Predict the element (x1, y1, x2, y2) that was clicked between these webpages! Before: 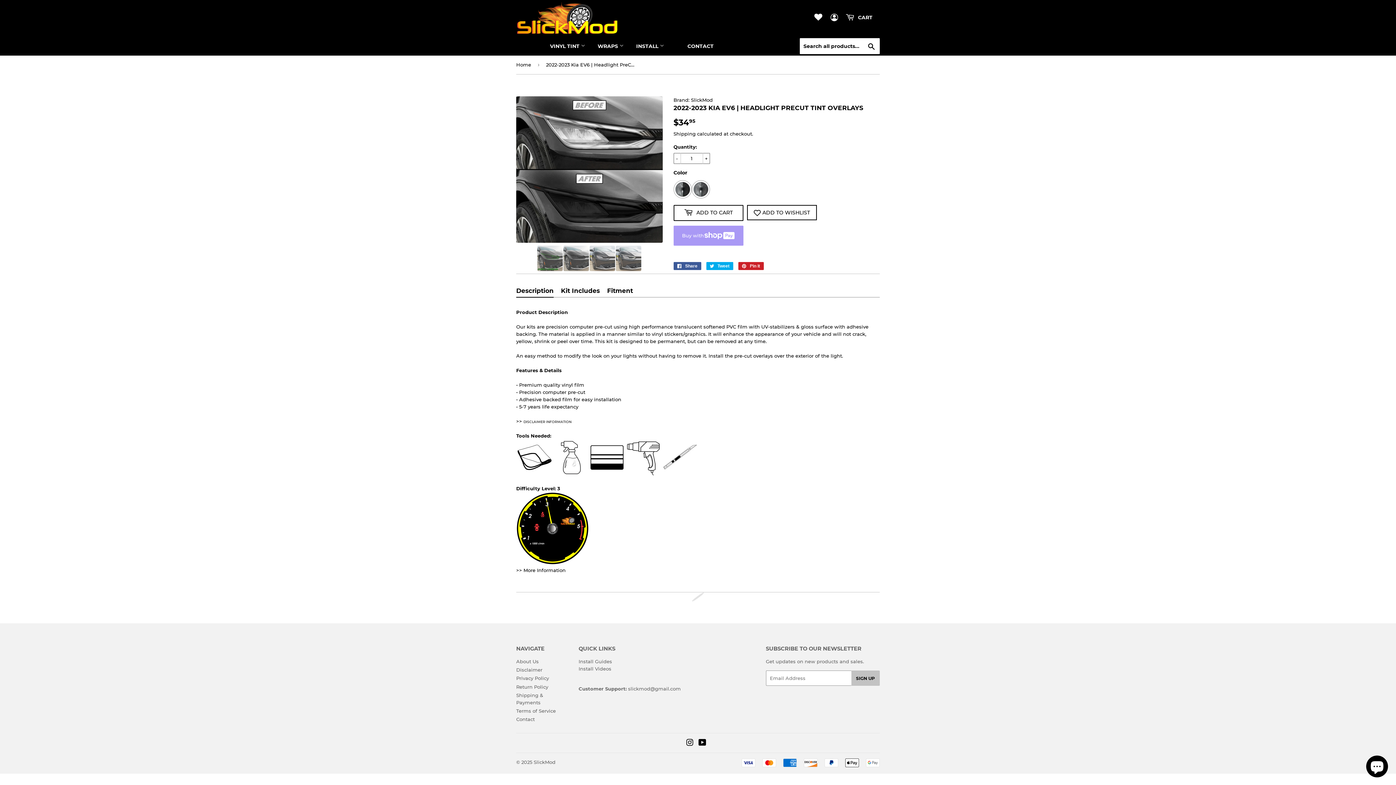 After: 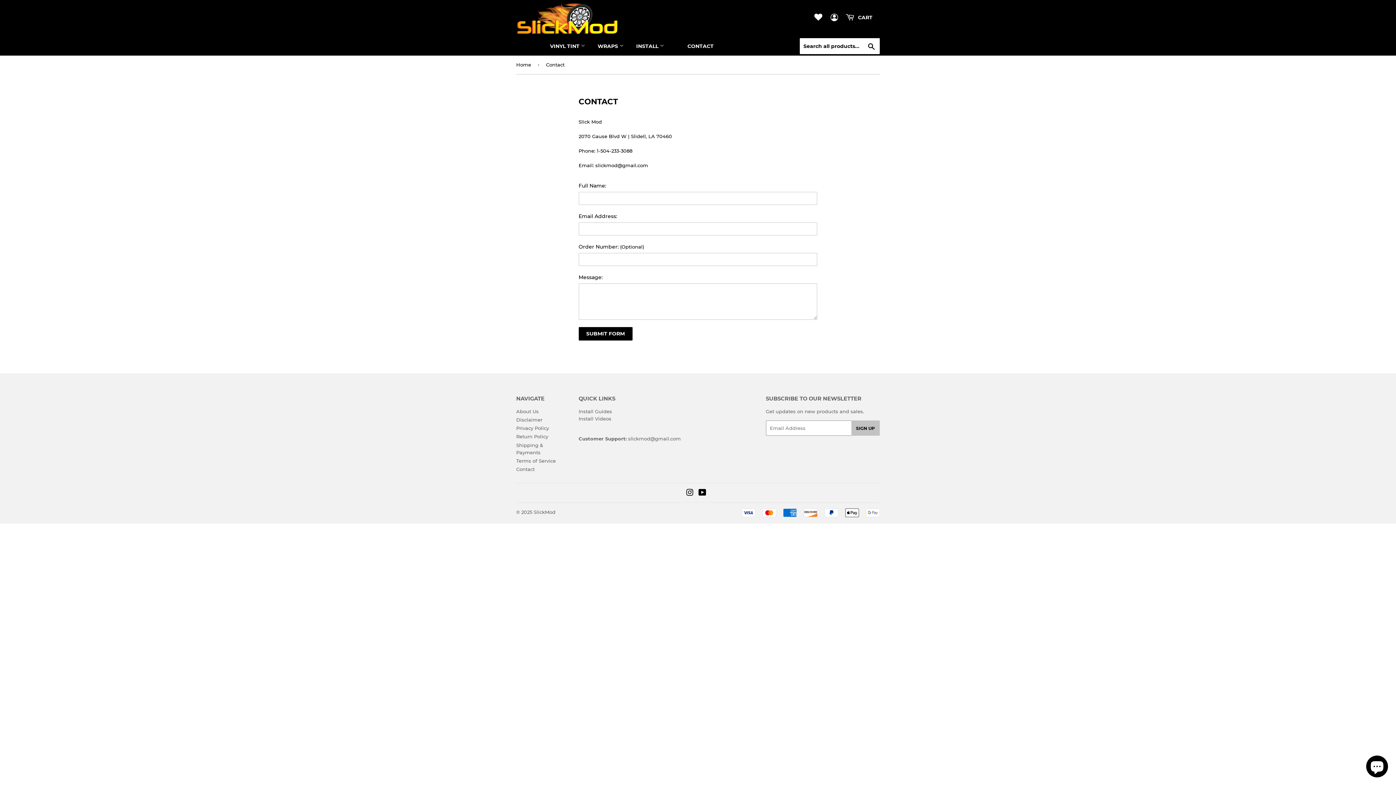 Action: bbox: (682, 36, 719, 55) label: CONTACT